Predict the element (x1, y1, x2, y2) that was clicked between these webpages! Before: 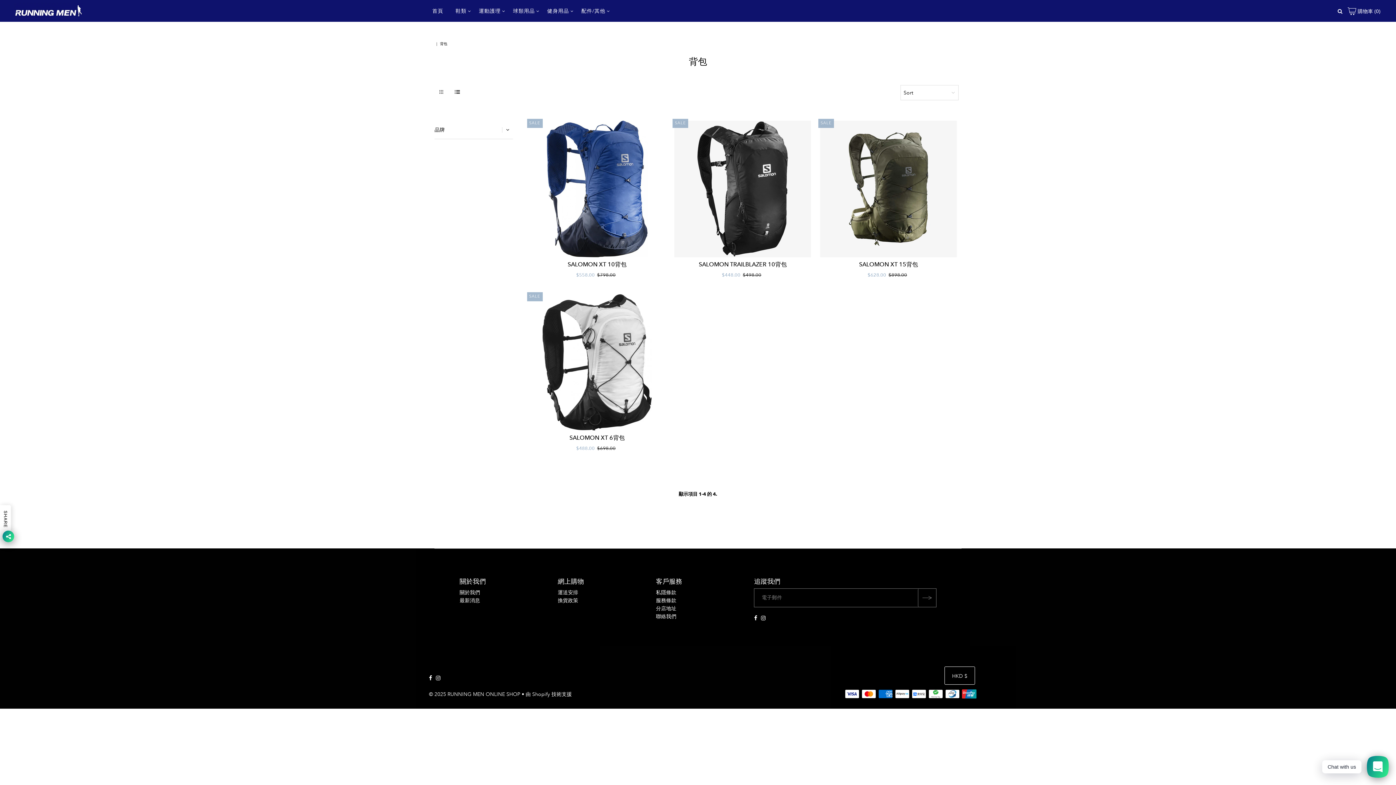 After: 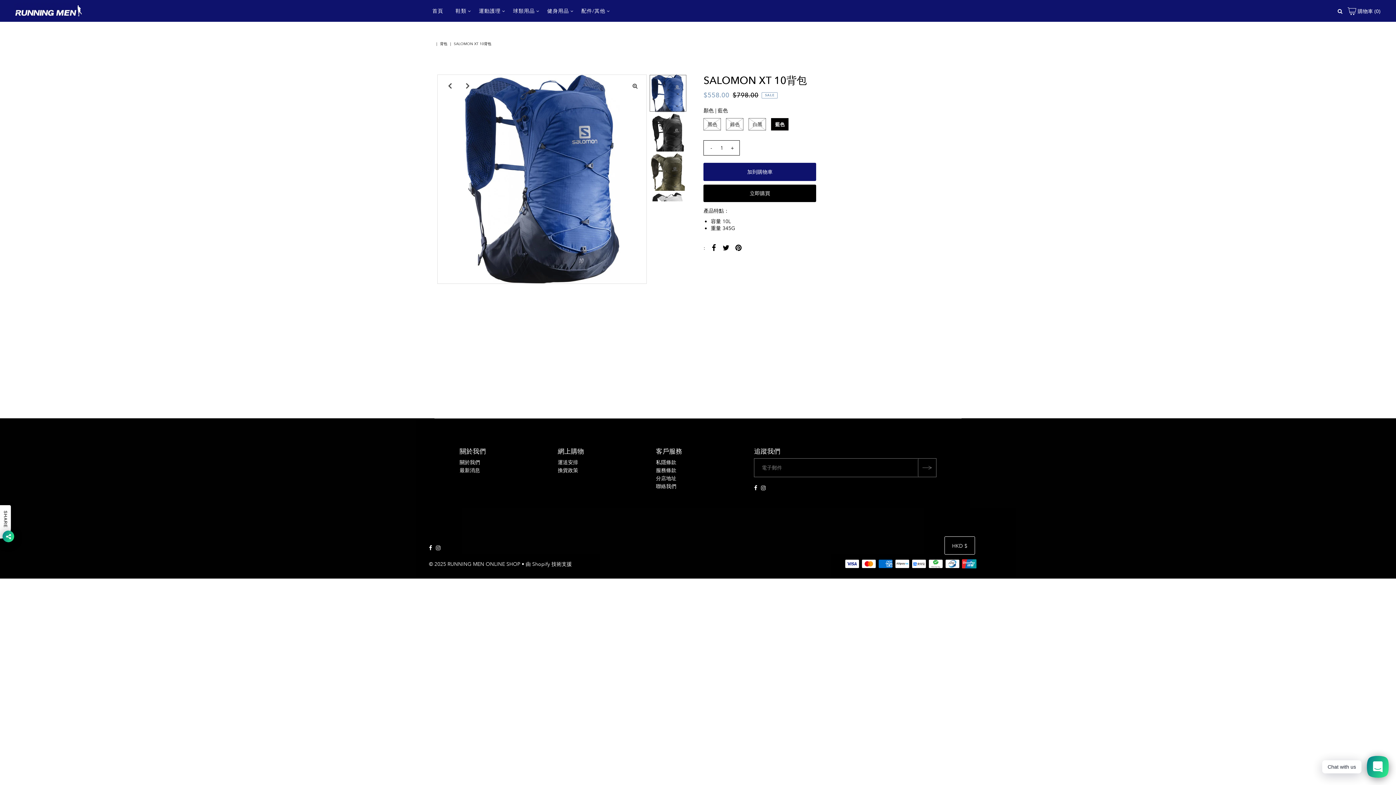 Action: bbox: (528, 120, 665, 257)